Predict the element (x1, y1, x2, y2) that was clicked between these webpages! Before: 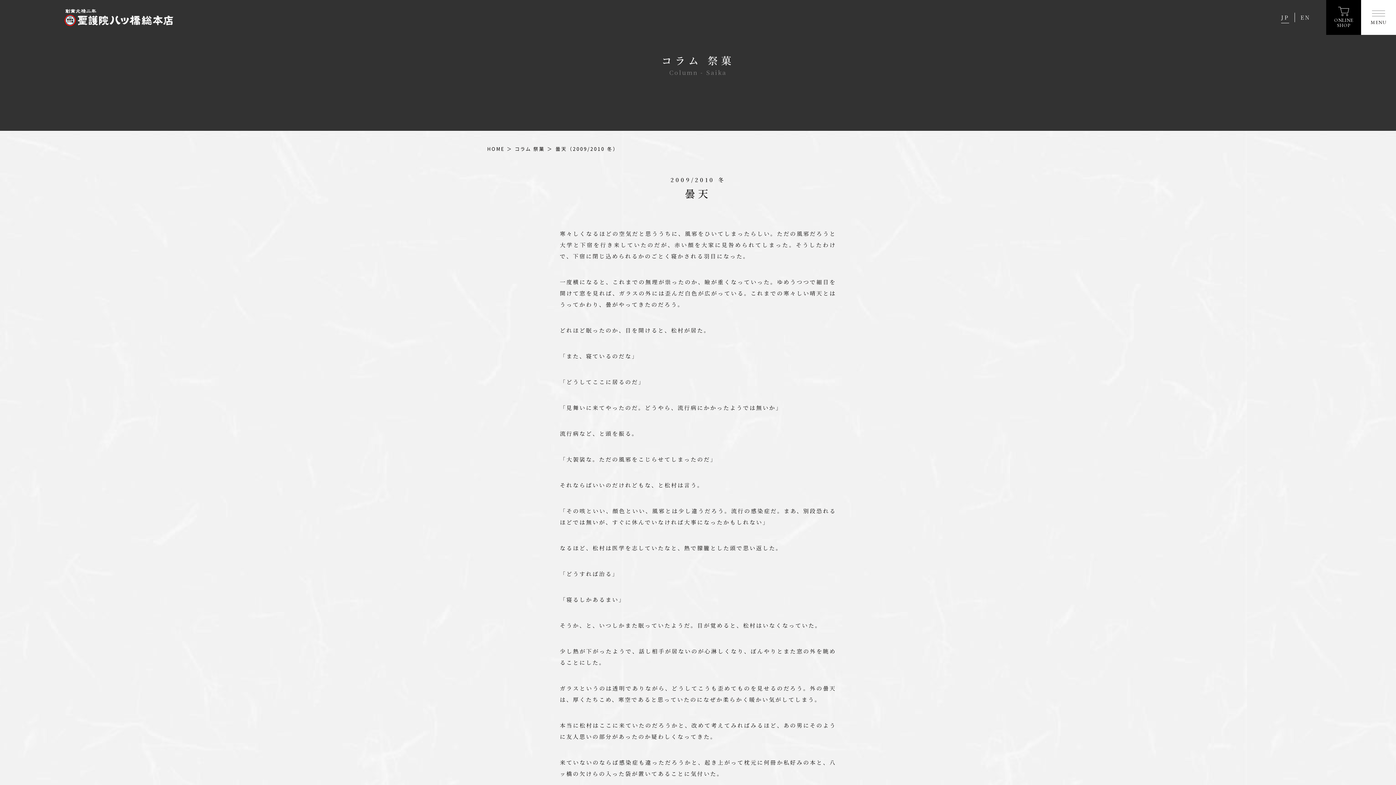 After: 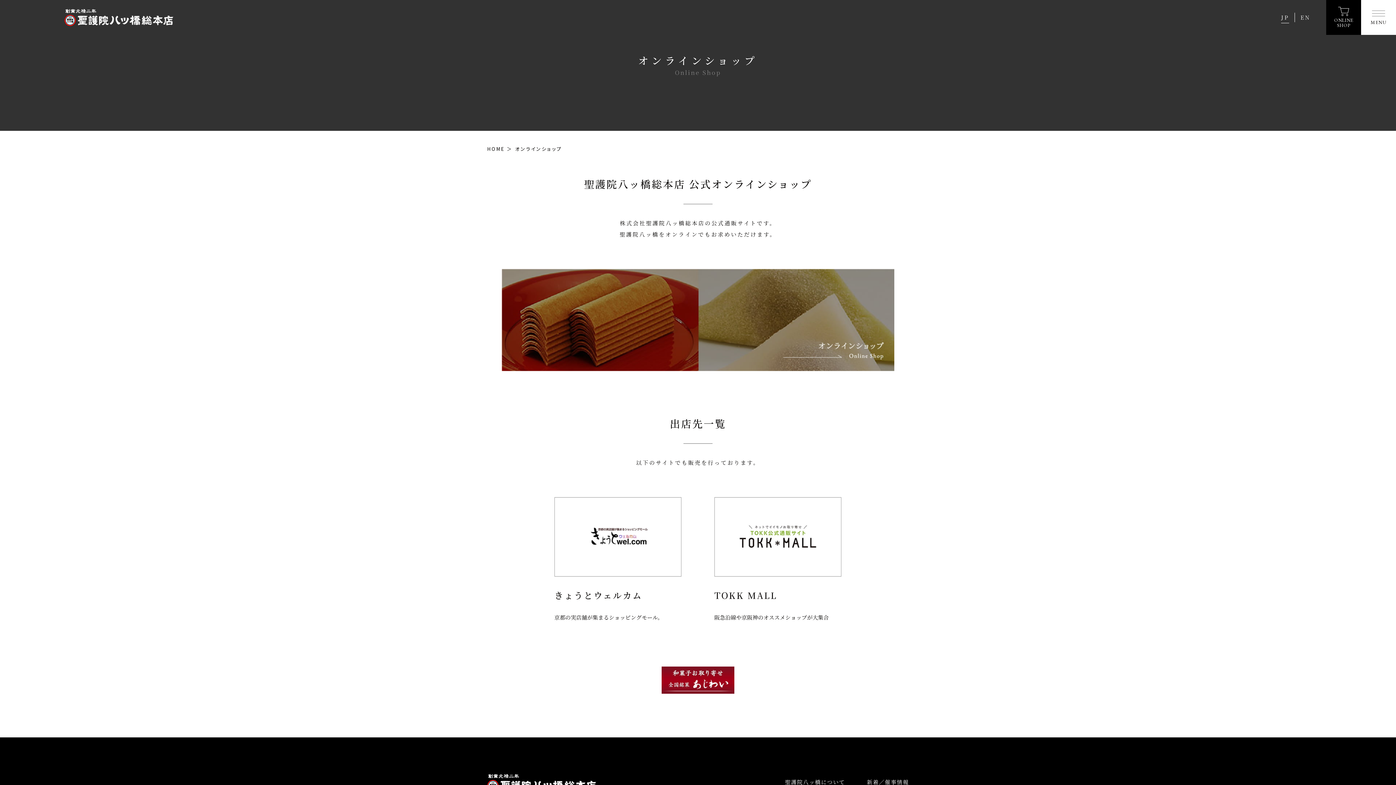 Action: label: ONLINE
SHOP bbox: (1334, 6, 1353, 28)